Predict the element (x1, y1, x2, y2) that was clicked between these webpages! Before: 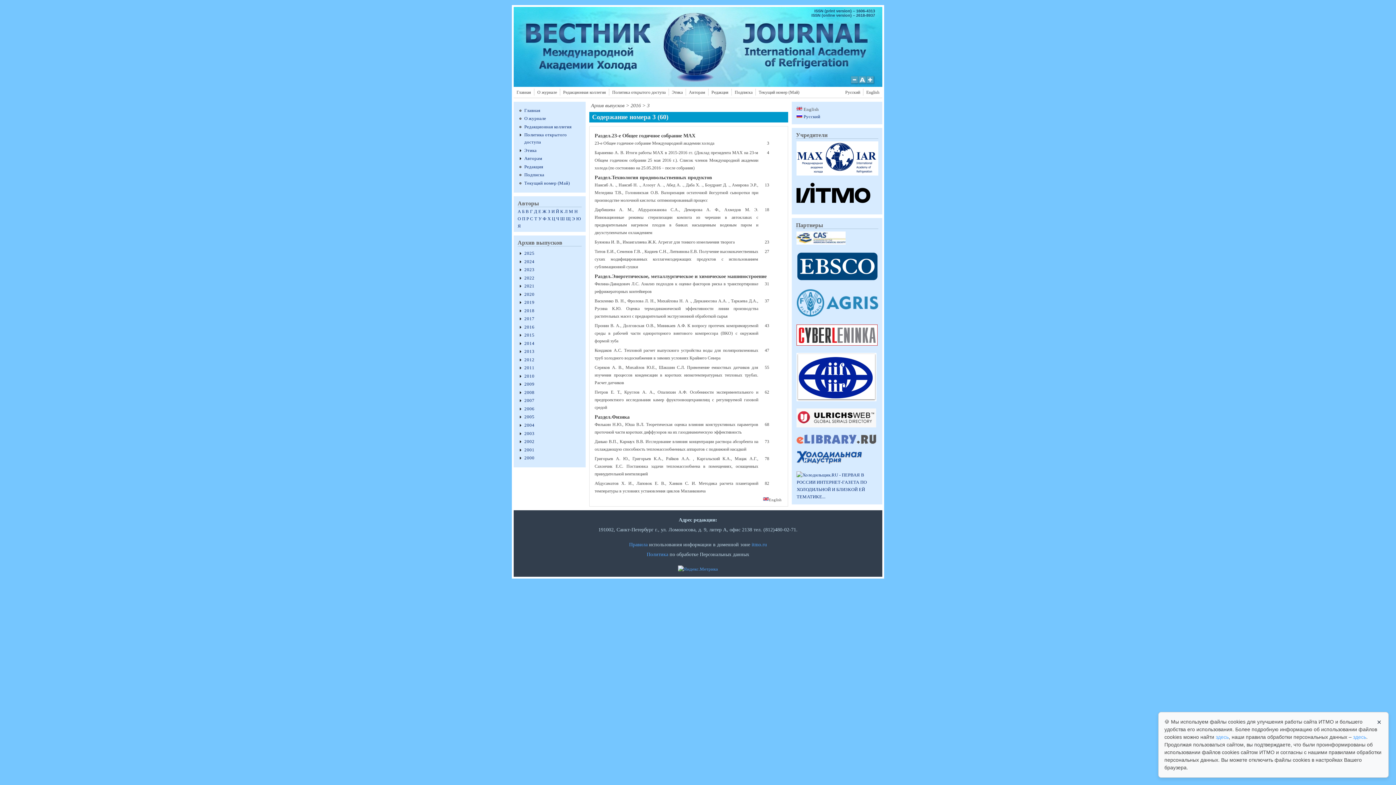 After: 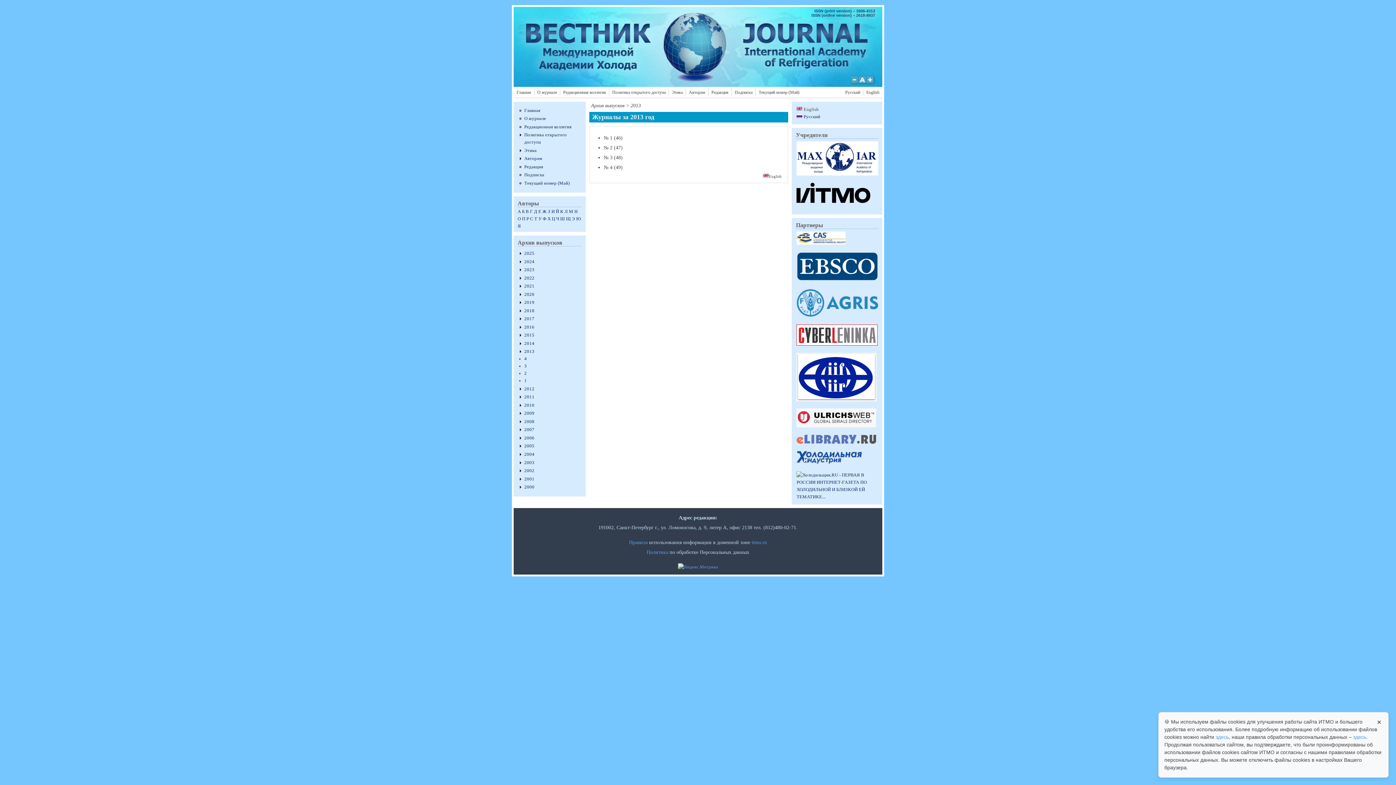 Action: label: 2013 bbox: (524, 349, 534, 354)